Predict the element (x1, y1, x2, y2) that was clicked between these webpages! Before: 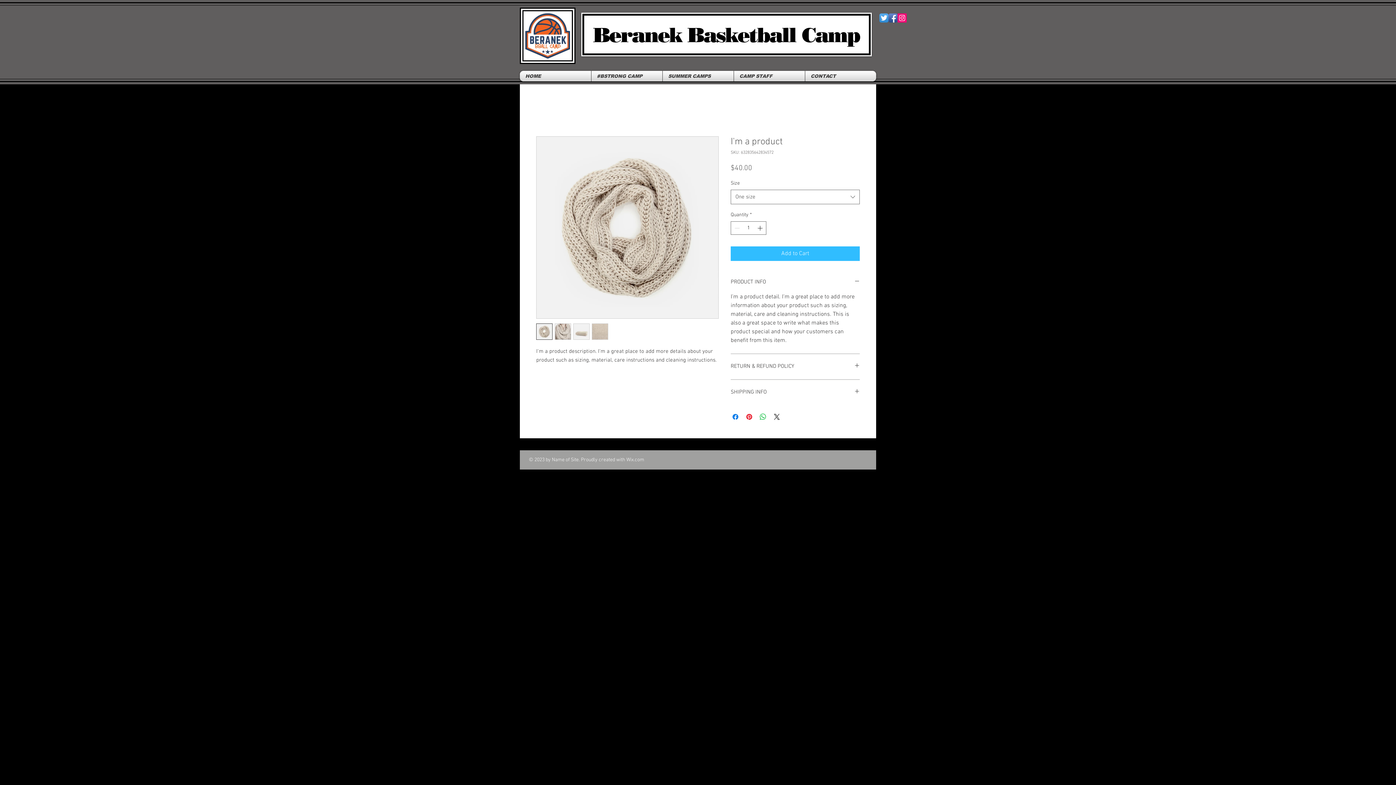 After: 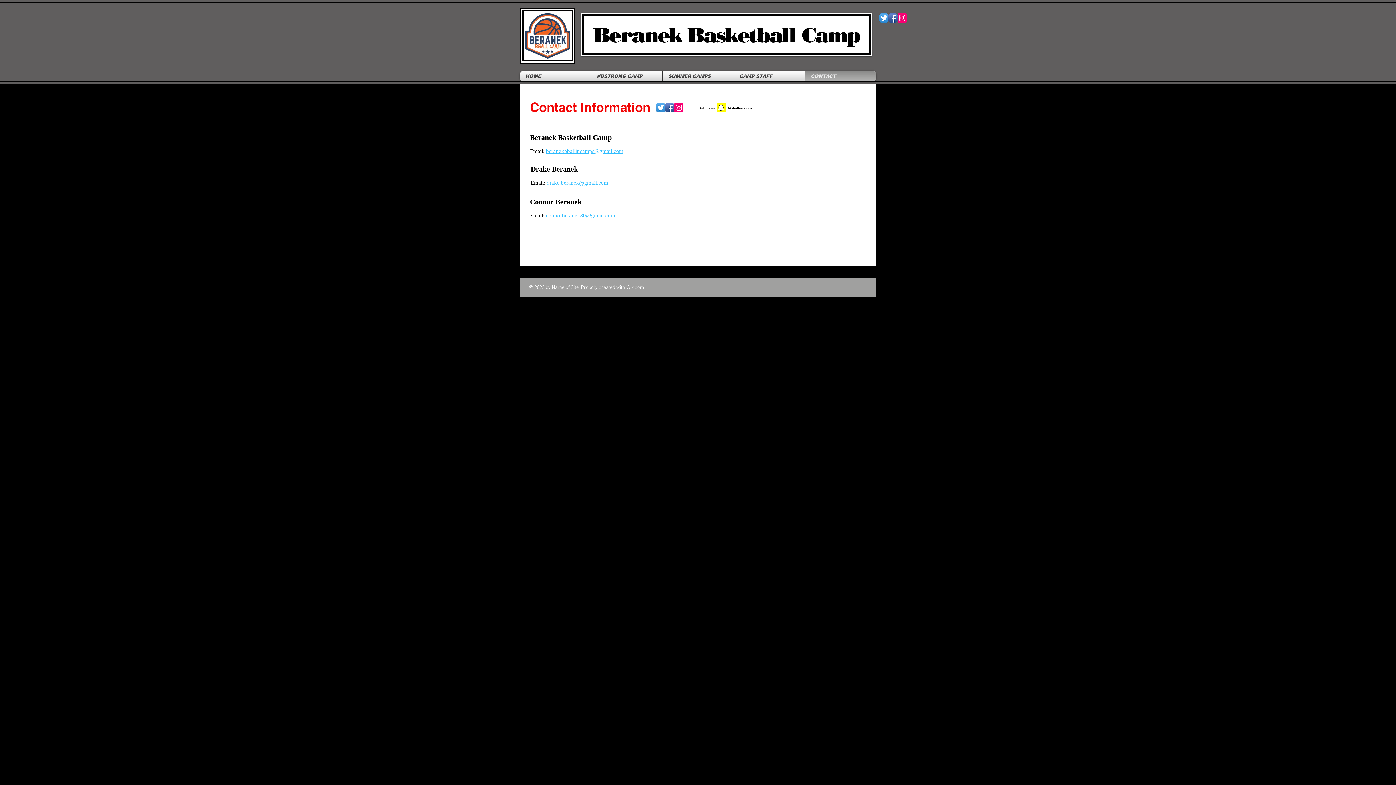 Action: label: CONTACT bbox: (807, 70, 874, 81)